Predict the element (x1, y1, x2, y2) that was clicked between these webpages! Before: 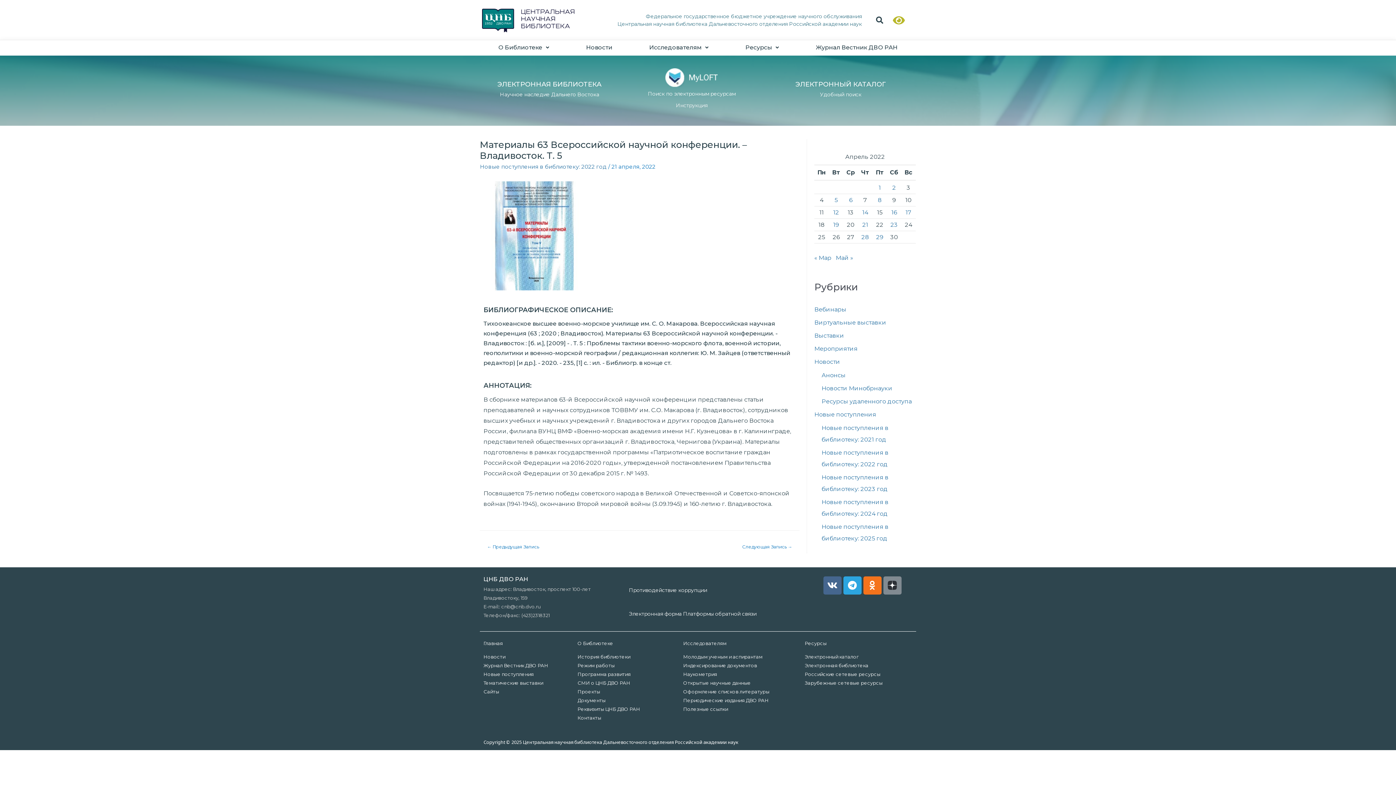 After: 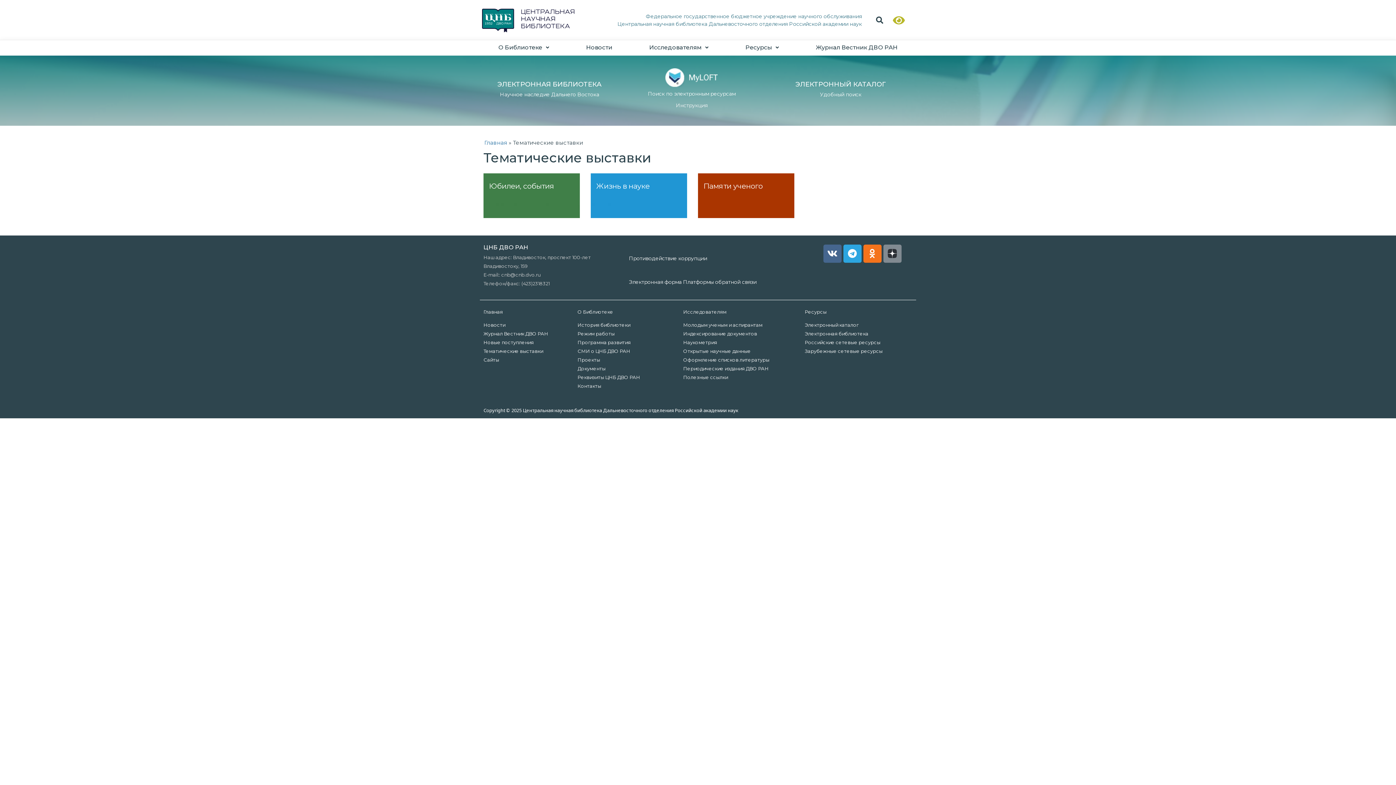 Action: label: Тематические выставки bbox: (483, 680, 543, 686)